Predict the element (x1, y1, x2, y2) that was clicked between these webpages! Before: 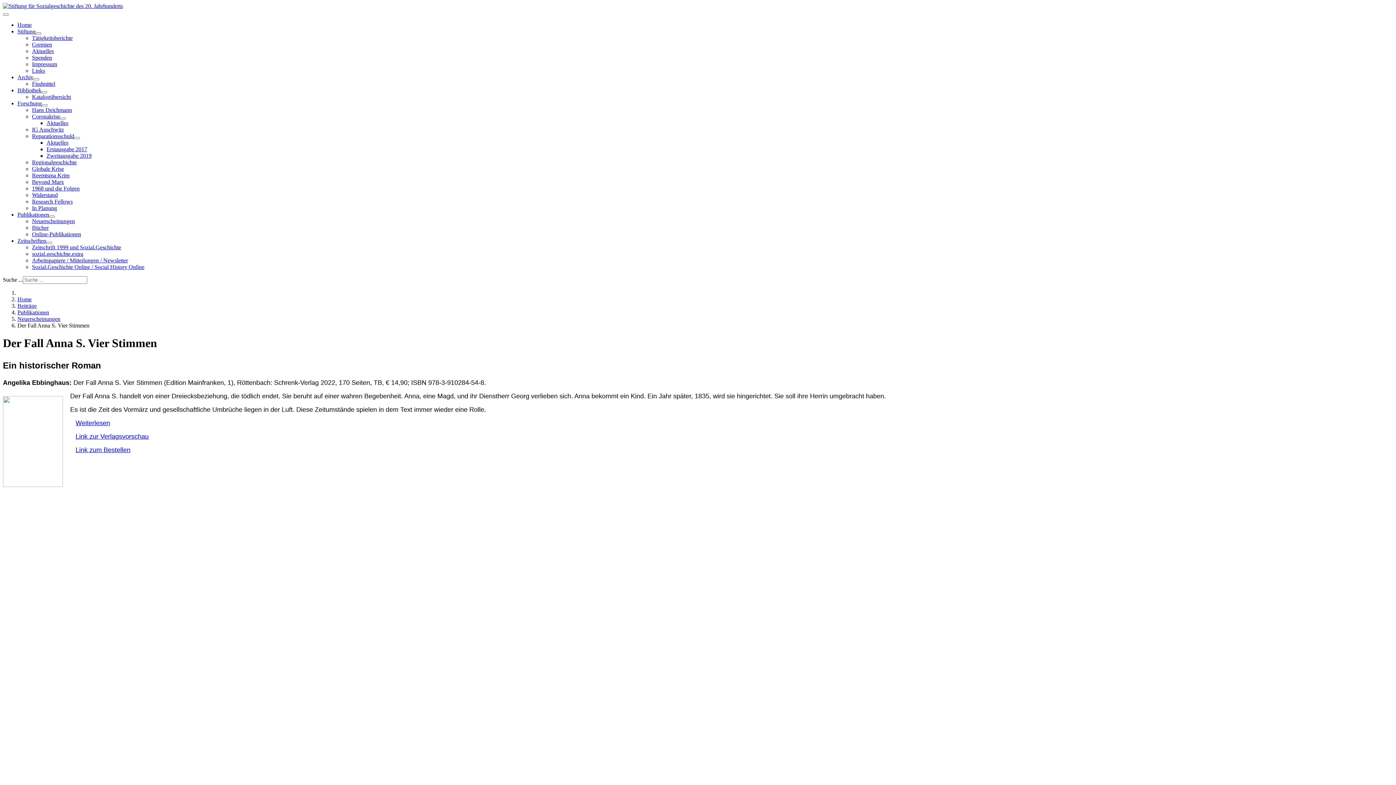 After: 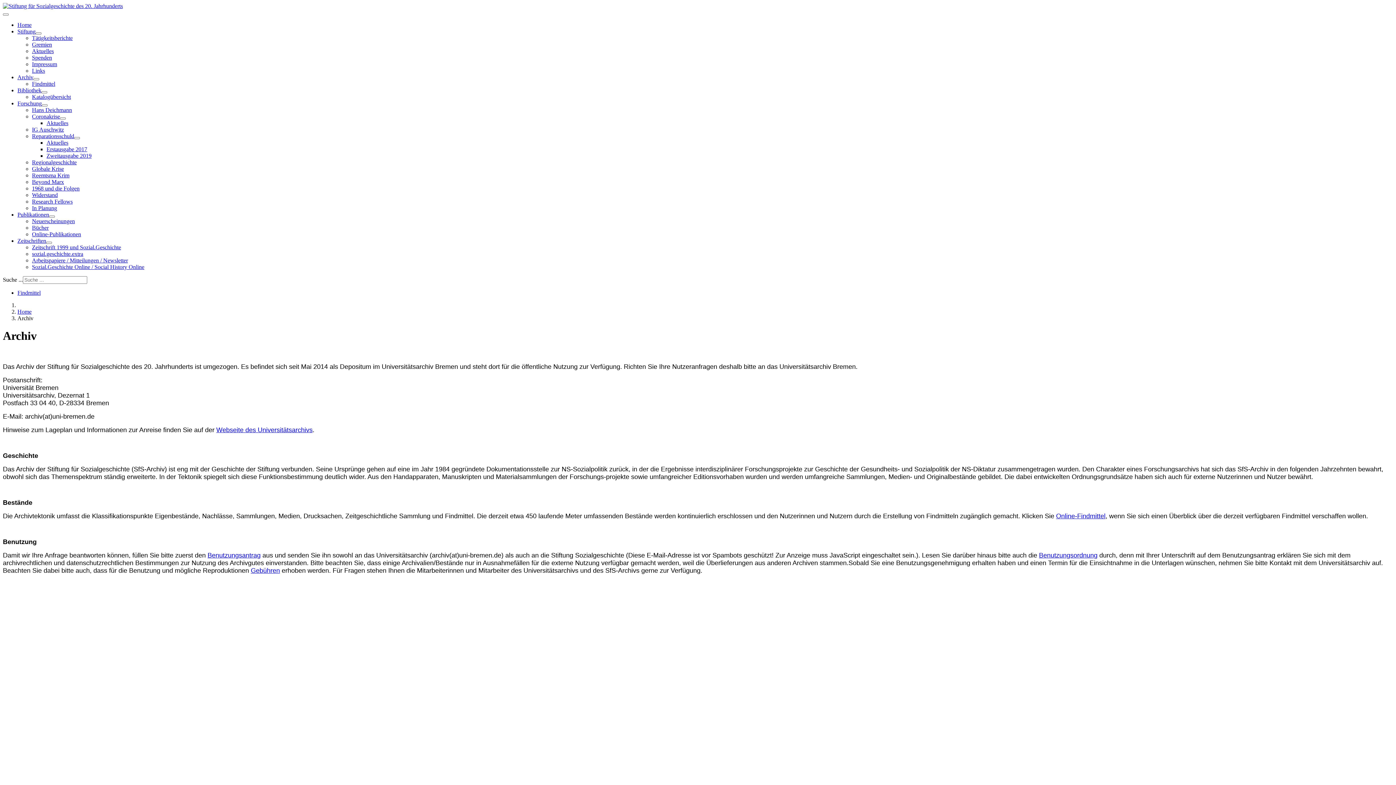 Action: bbox: (17, 74, 33, 80) label: Archiv